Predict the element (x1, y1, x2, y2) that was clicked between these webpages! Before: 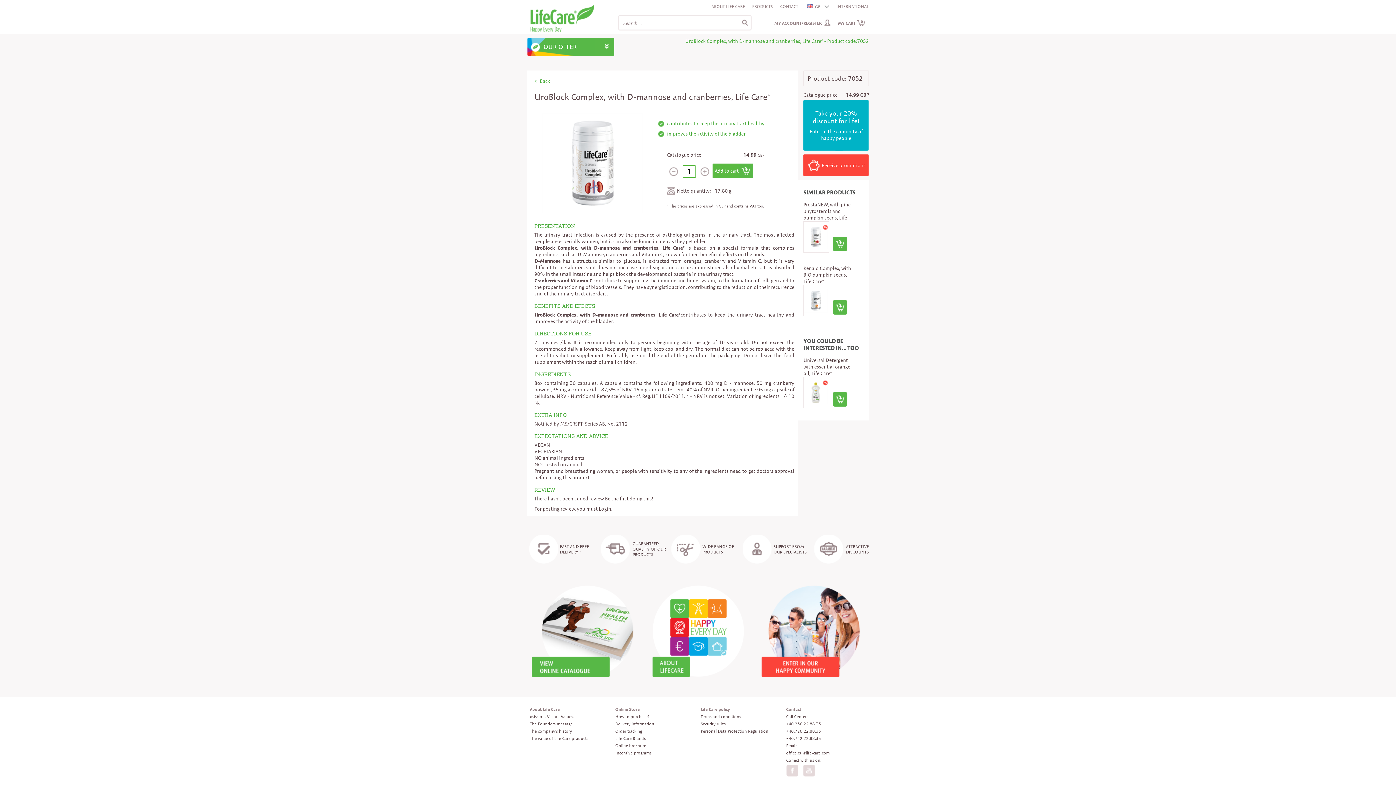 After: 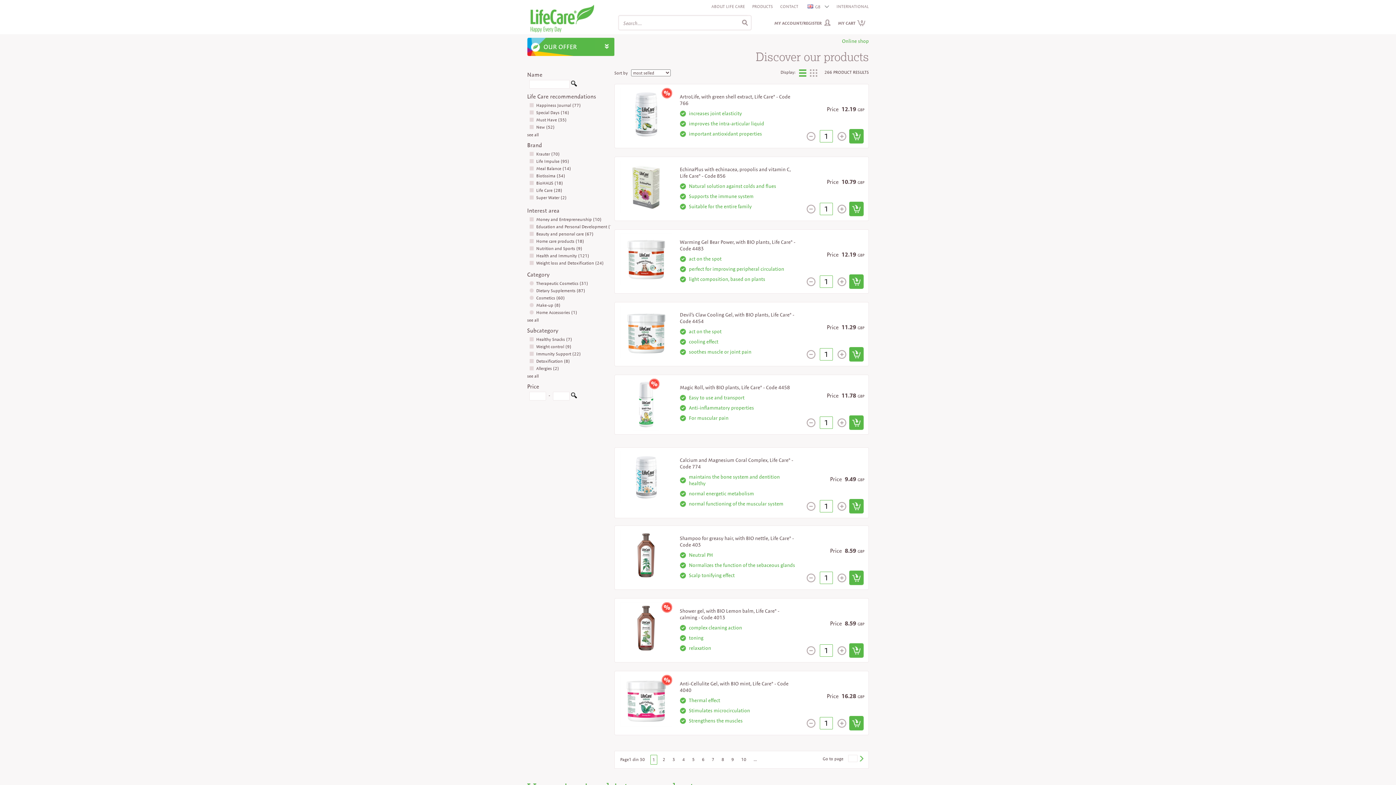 Action: label: Online Store bbox: (615, 706, 639, 712)